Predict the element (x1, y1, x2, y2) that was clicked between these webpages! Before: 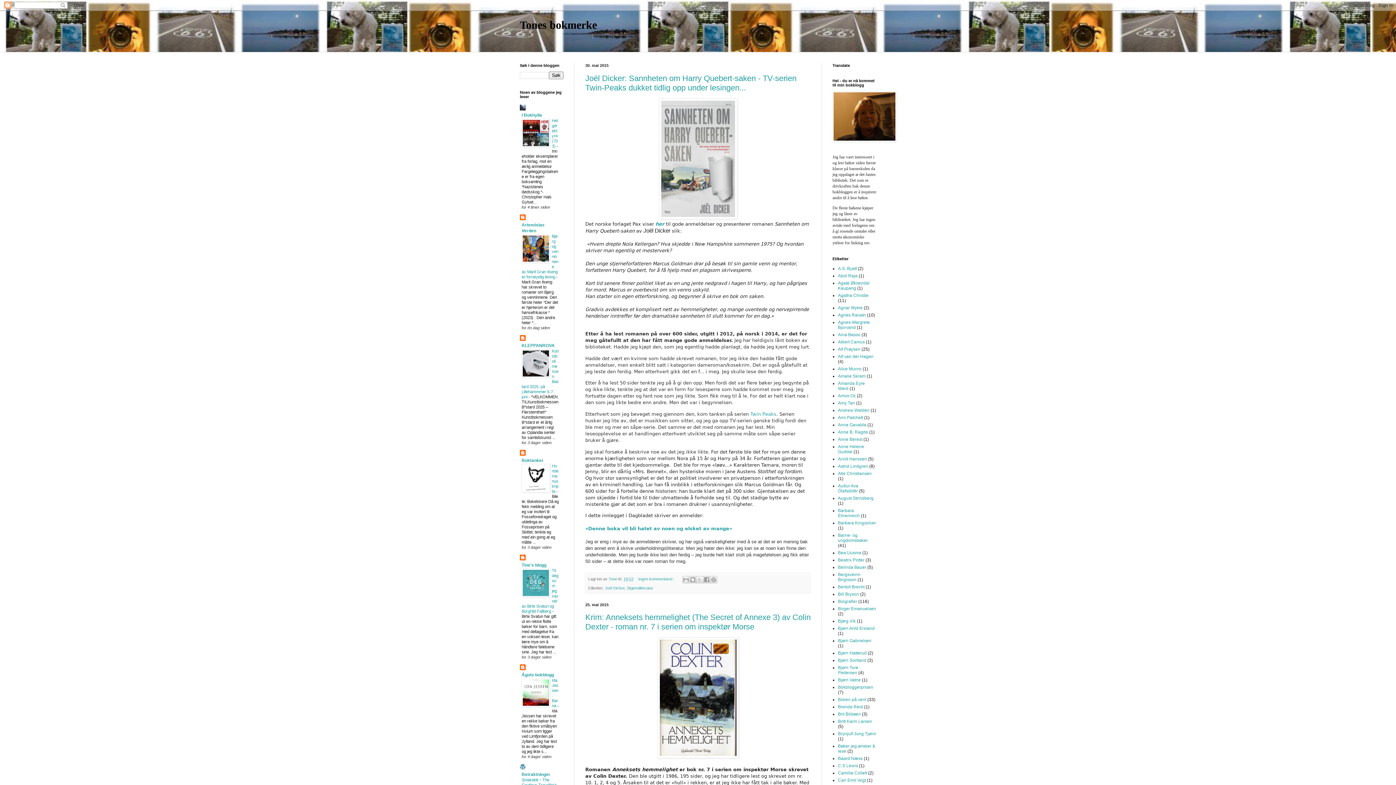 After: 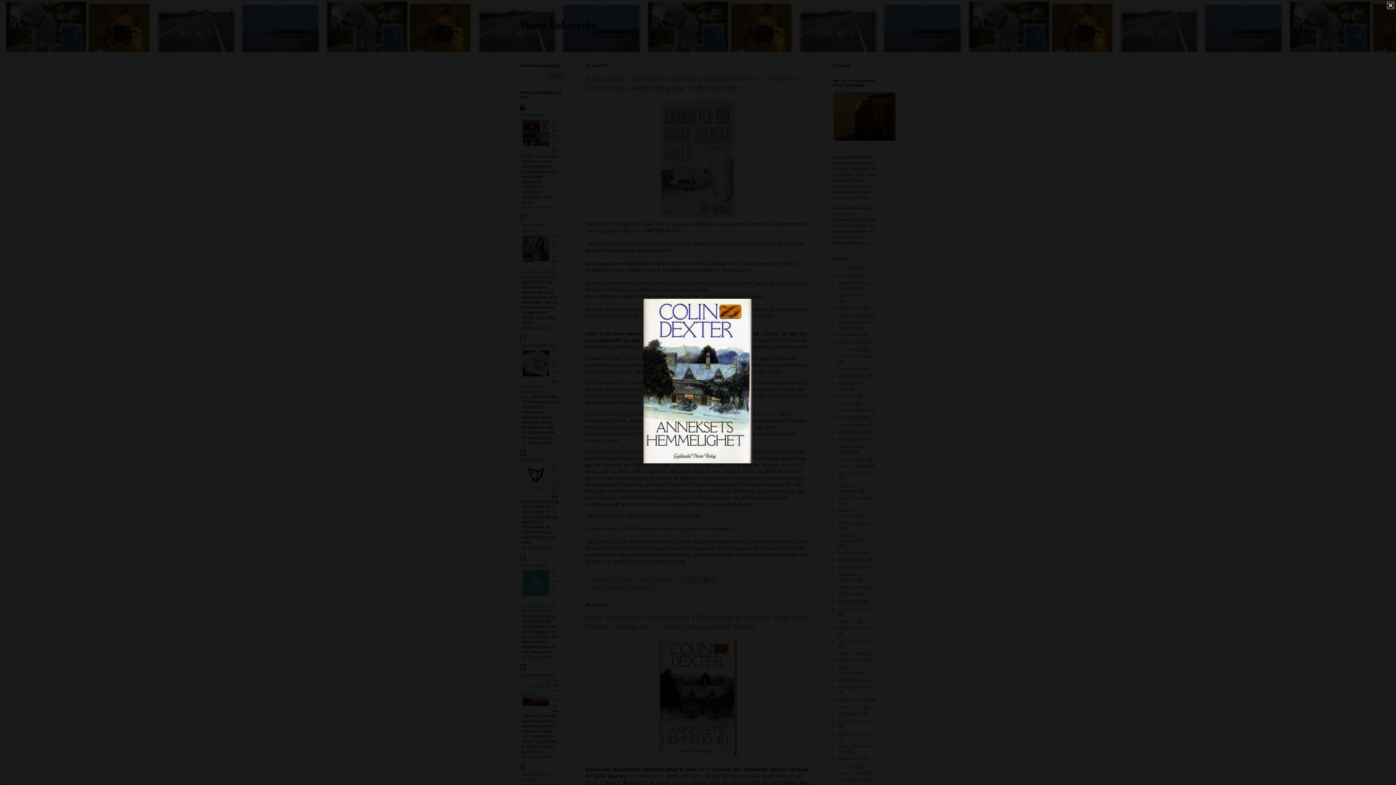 Action: bbox: (657, 754, 738, 759)